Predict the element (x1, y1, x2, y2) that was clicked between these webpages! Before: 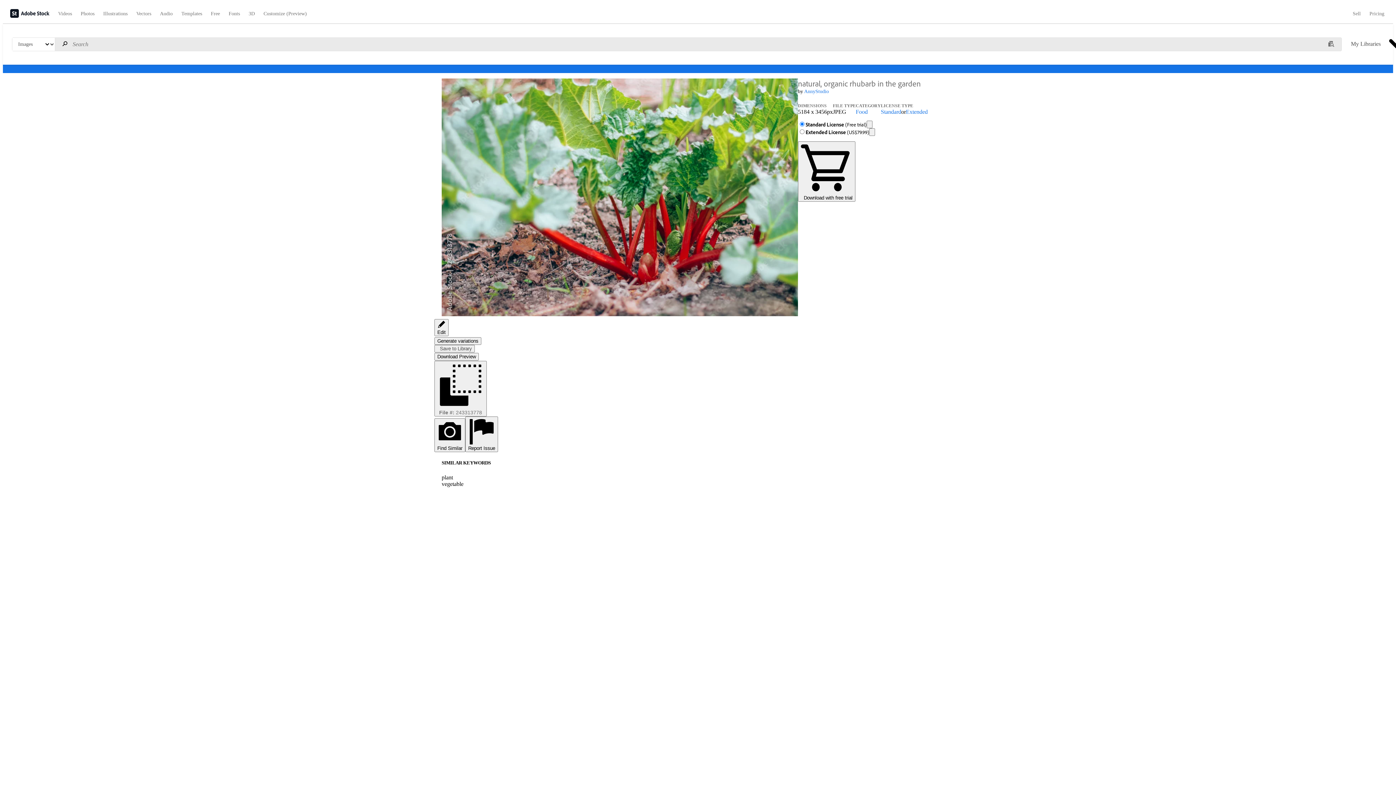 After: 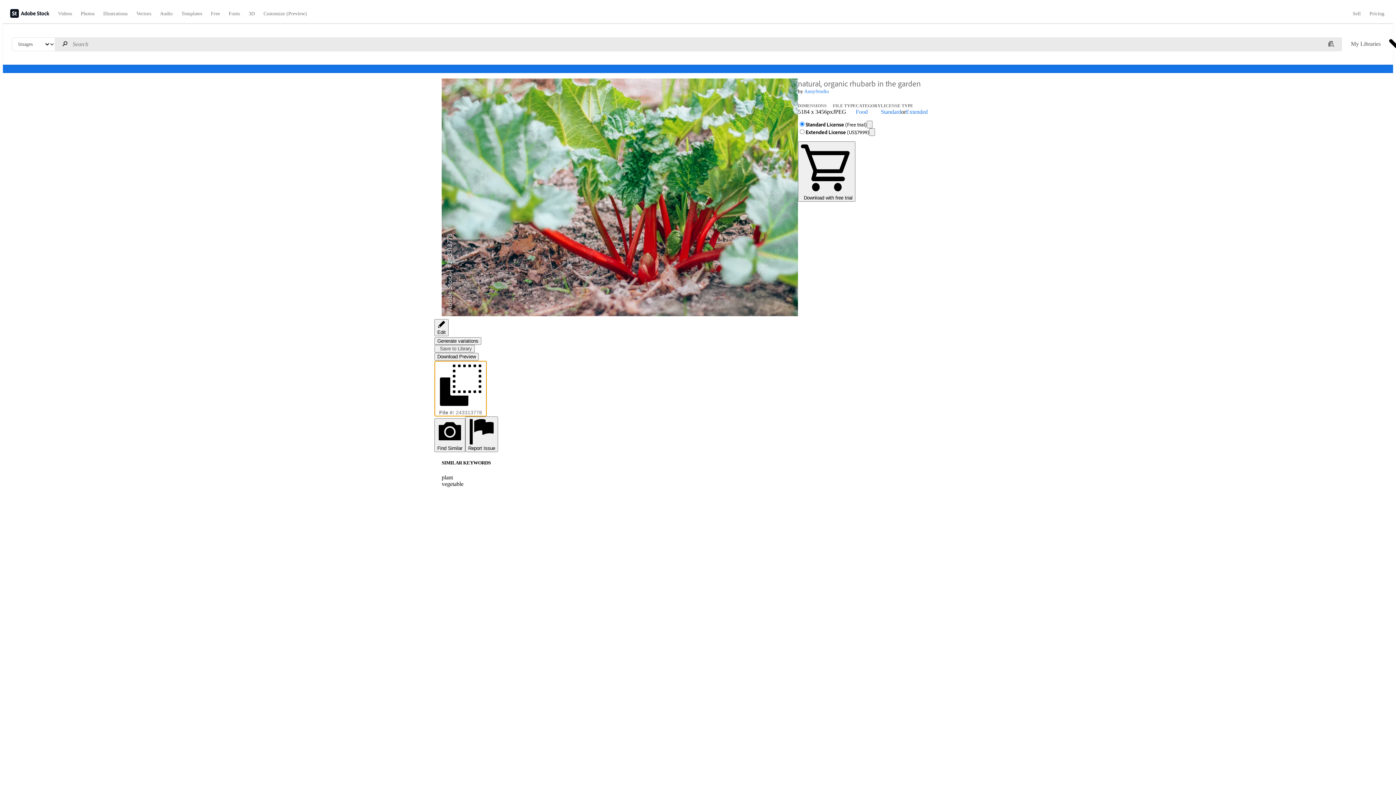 Action: label: Use this button to copy the asset's id bbox: (434, 361, 486, 416)